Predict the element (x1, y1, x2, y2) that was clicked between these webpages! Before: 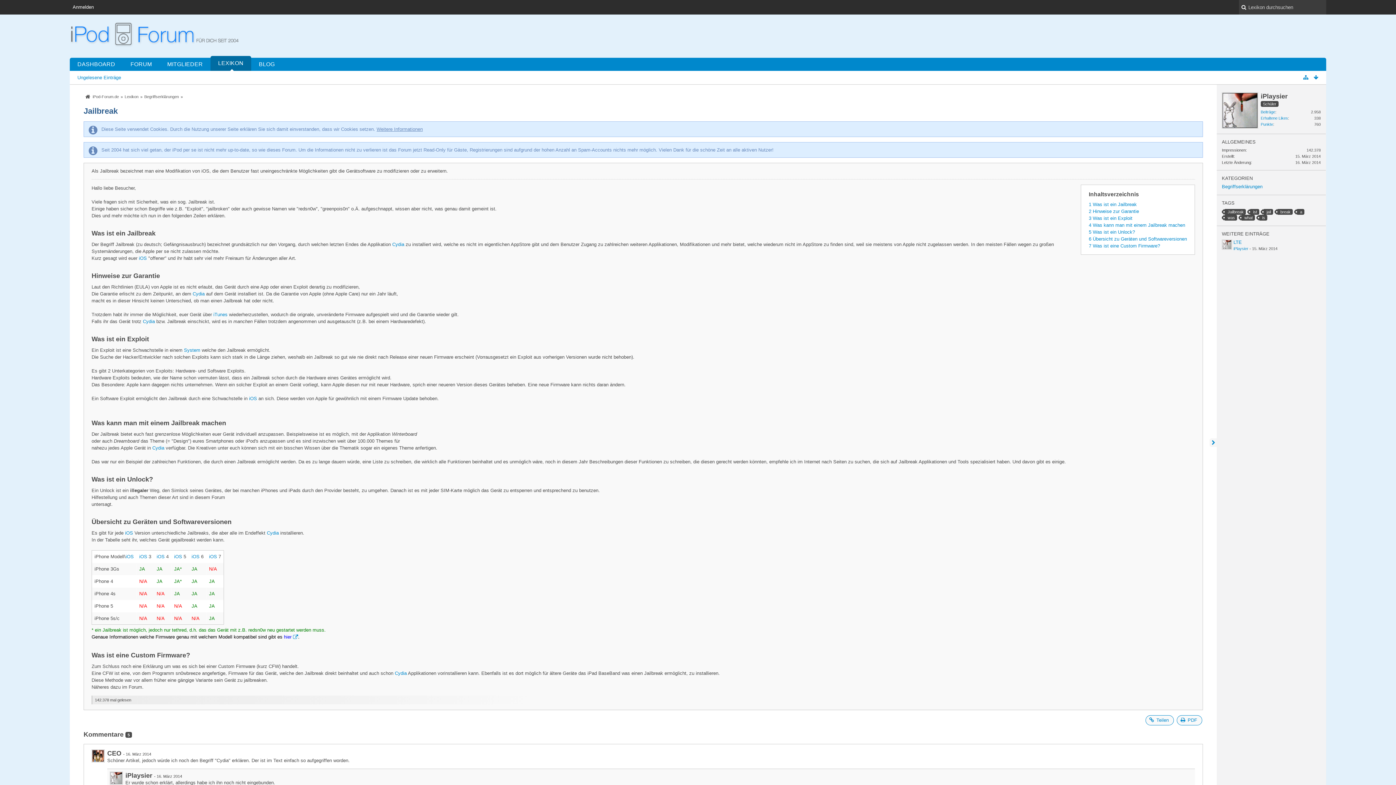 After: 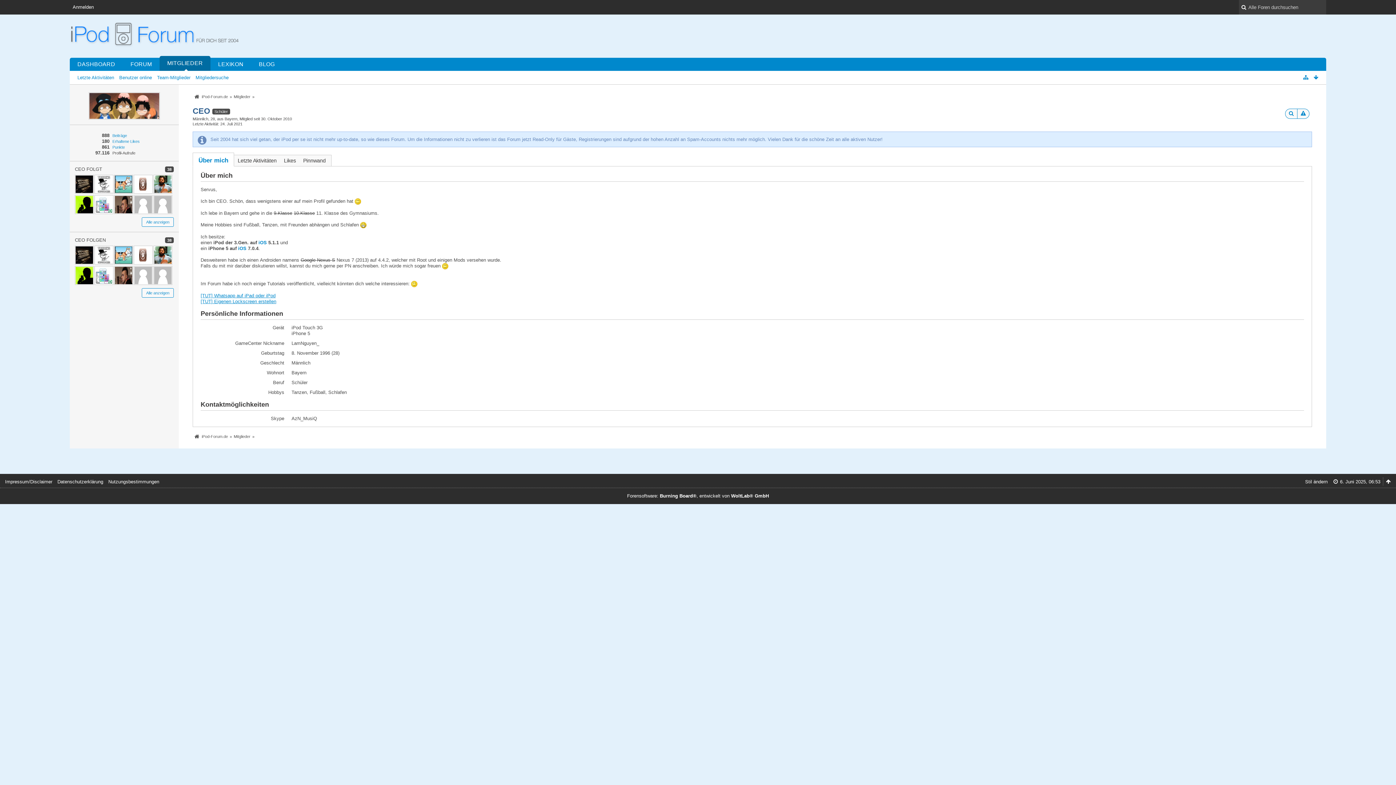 Action: bbox: (91, 749, 104, 762)